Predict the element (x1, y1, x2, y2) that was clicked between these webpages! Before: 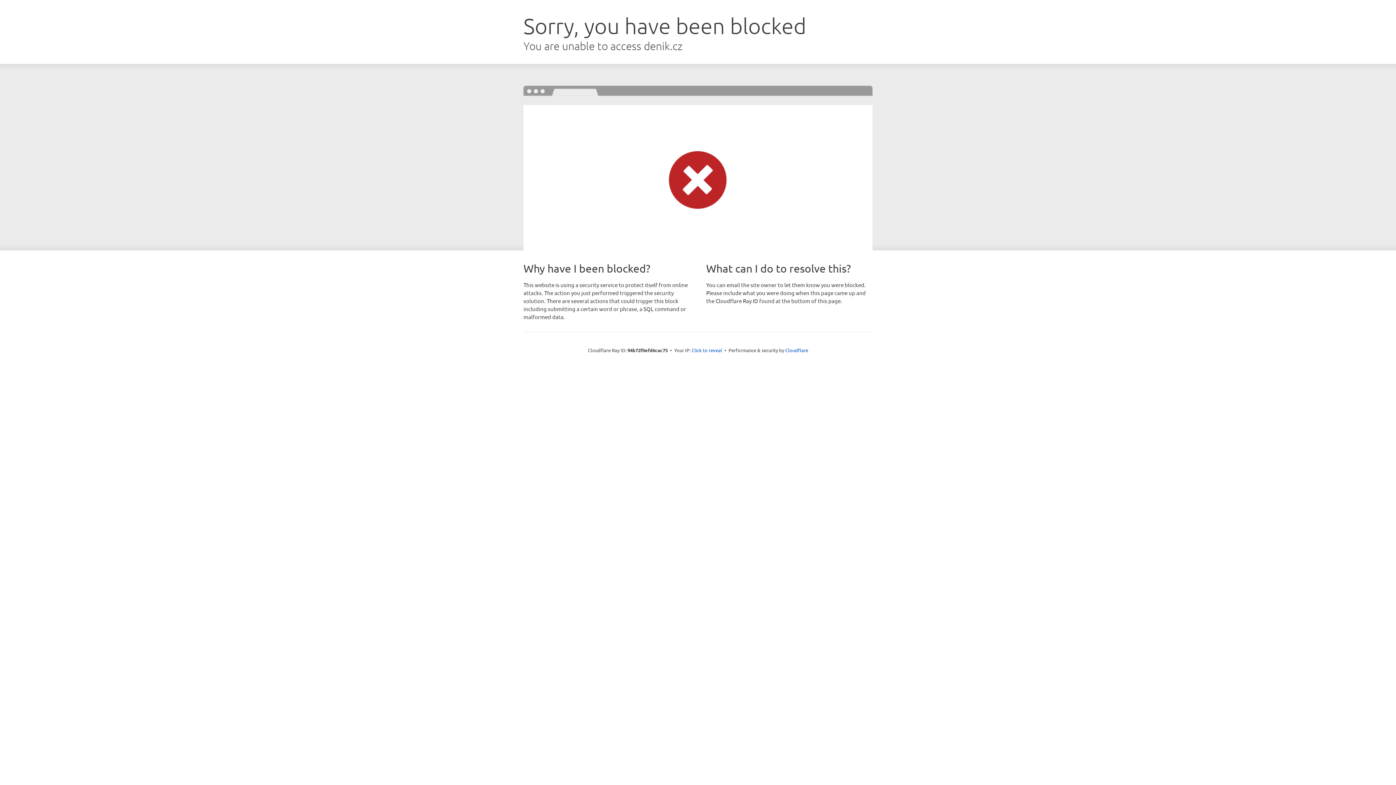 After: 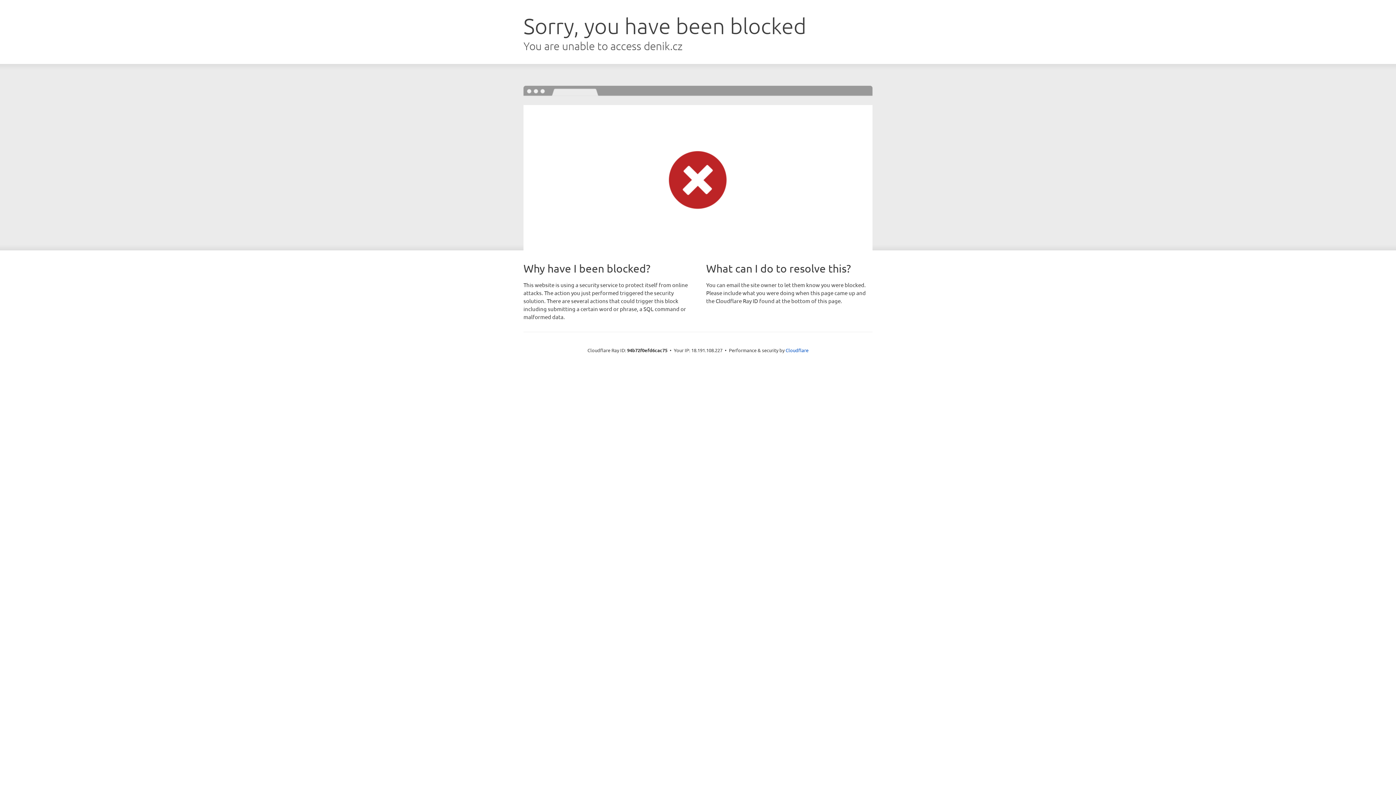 Action: bbox: (691, 346, 722, 353) label: Click to reveal